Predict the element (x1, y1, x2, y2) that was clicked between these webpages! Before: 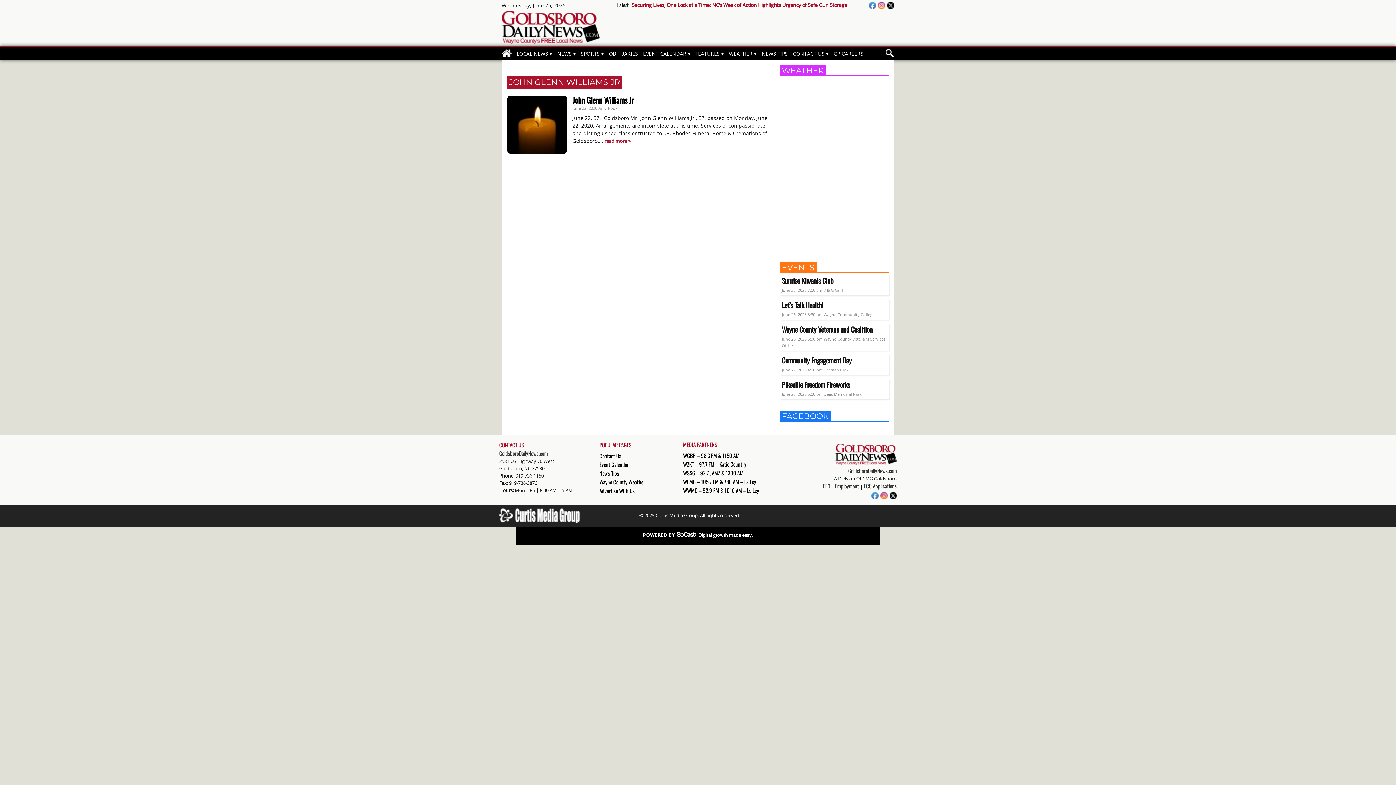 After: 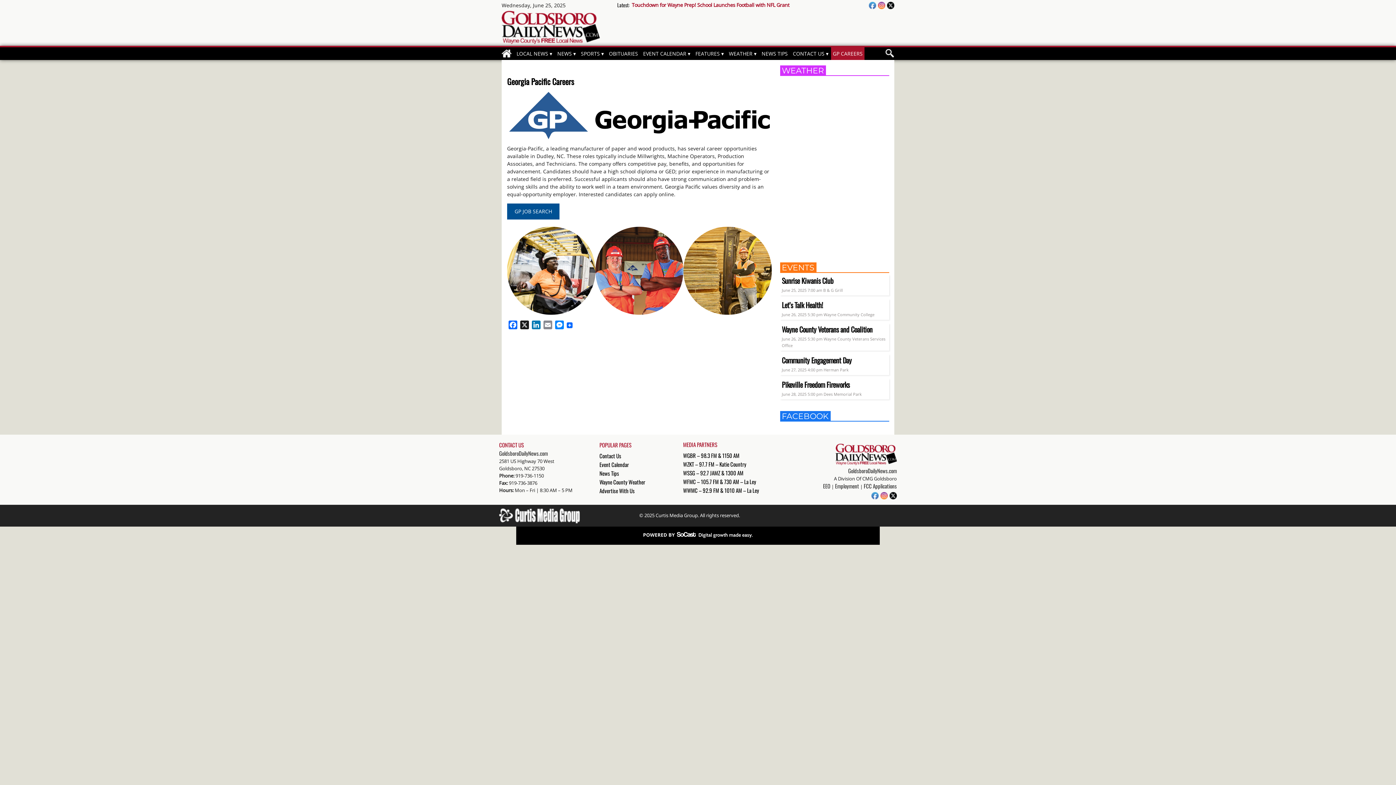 Action: label: GP CAREERS bbox: (831, 47, 866, 60)